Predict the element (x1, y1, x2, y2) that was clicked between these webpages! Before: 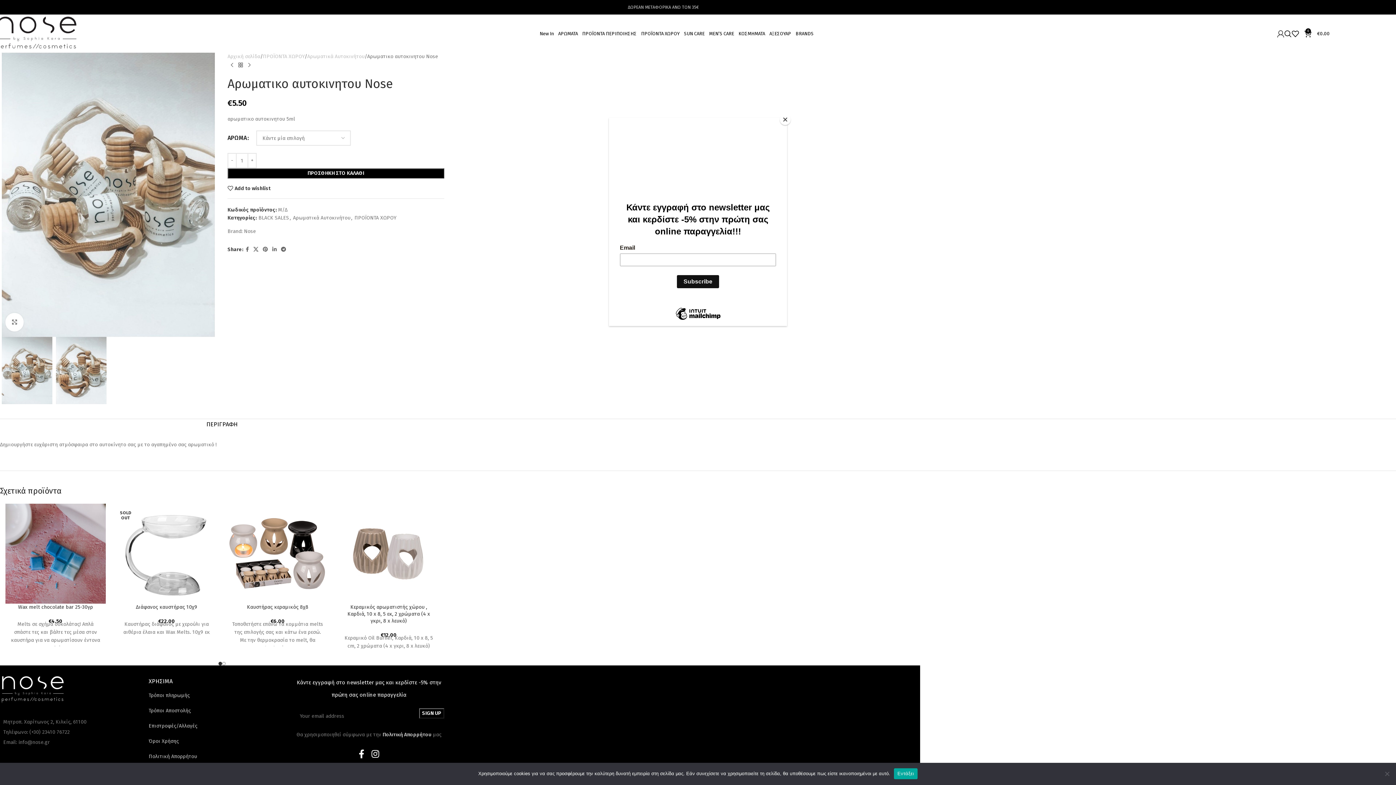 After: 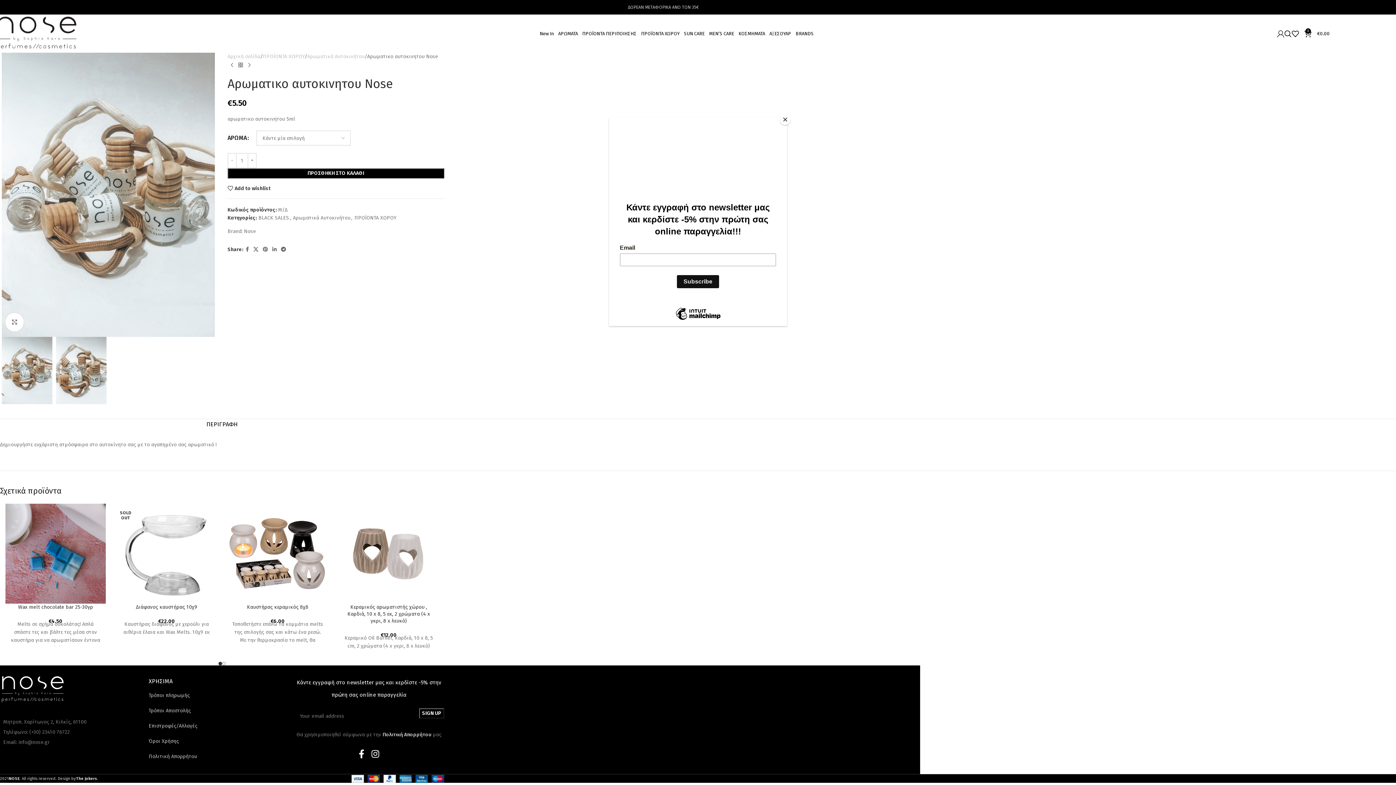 Action: label: Εντάξει bbox: (894, 768, 917, 779)